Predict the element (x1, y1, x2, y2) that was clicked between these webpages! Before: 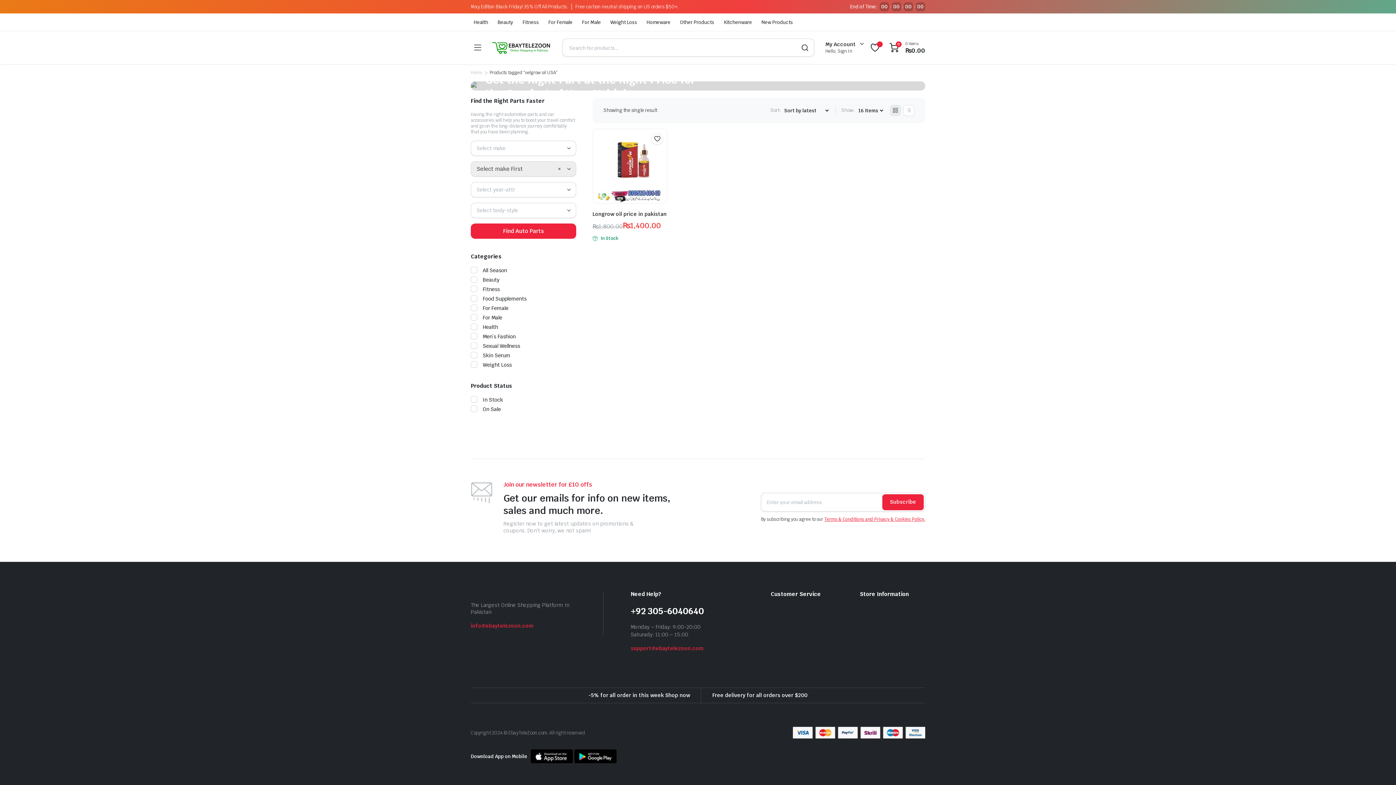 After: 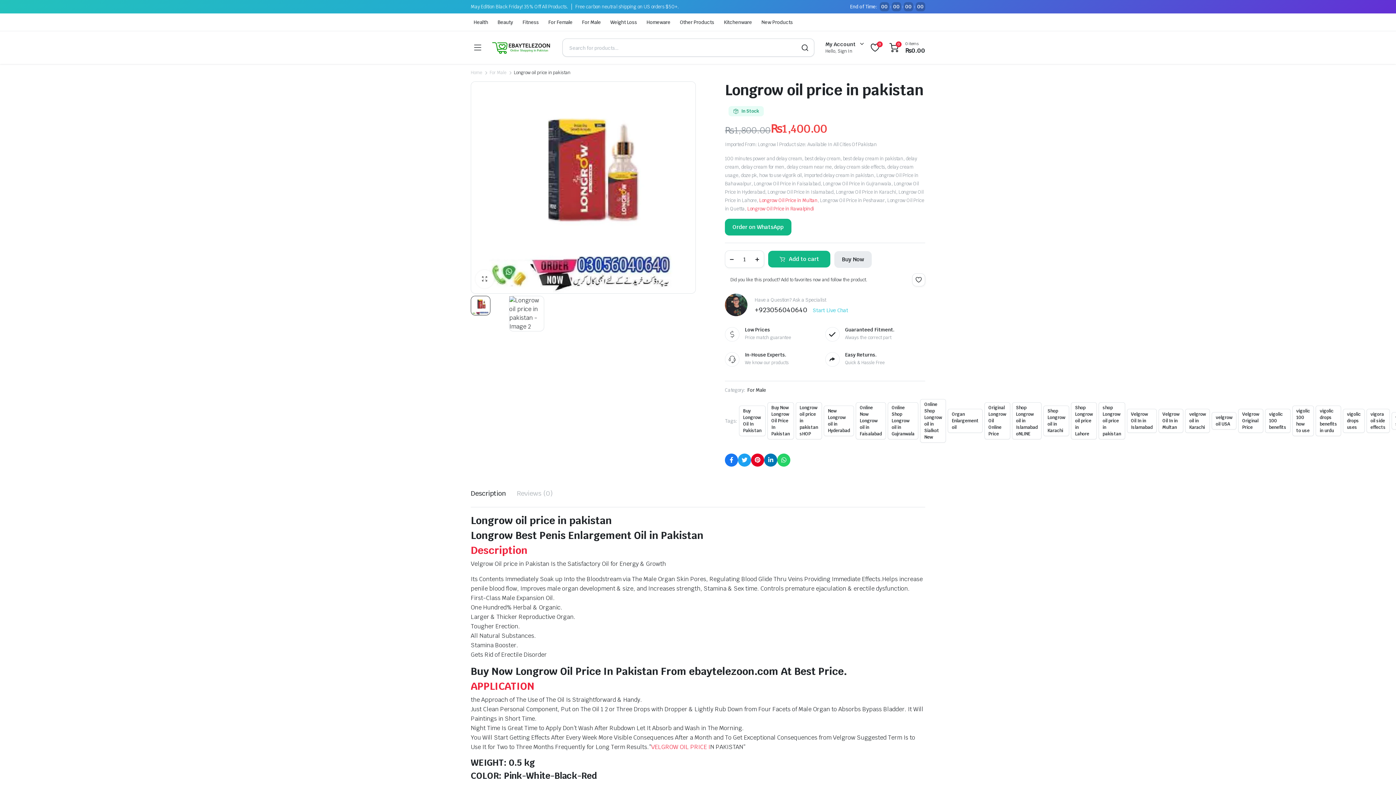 Action: bbox: (593, 128, 667, 203)